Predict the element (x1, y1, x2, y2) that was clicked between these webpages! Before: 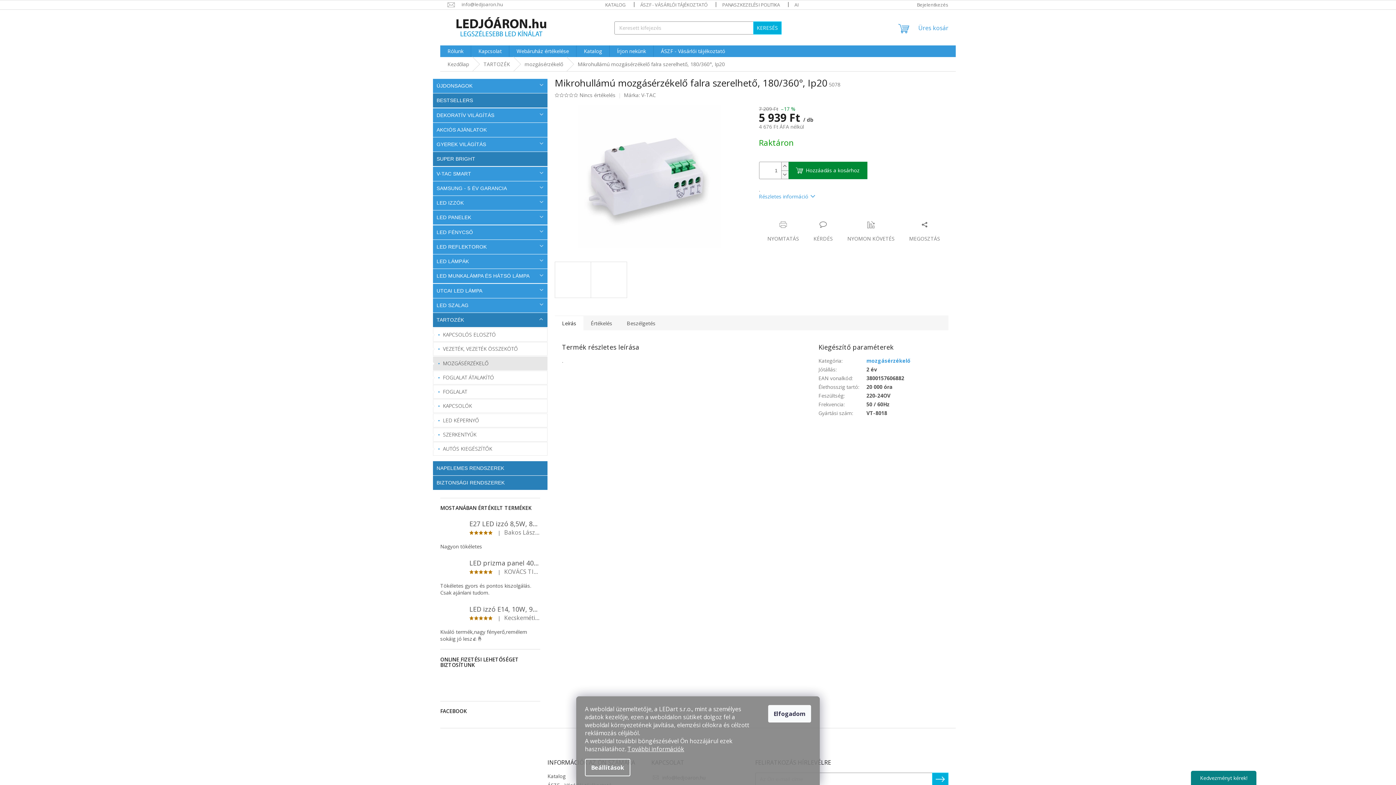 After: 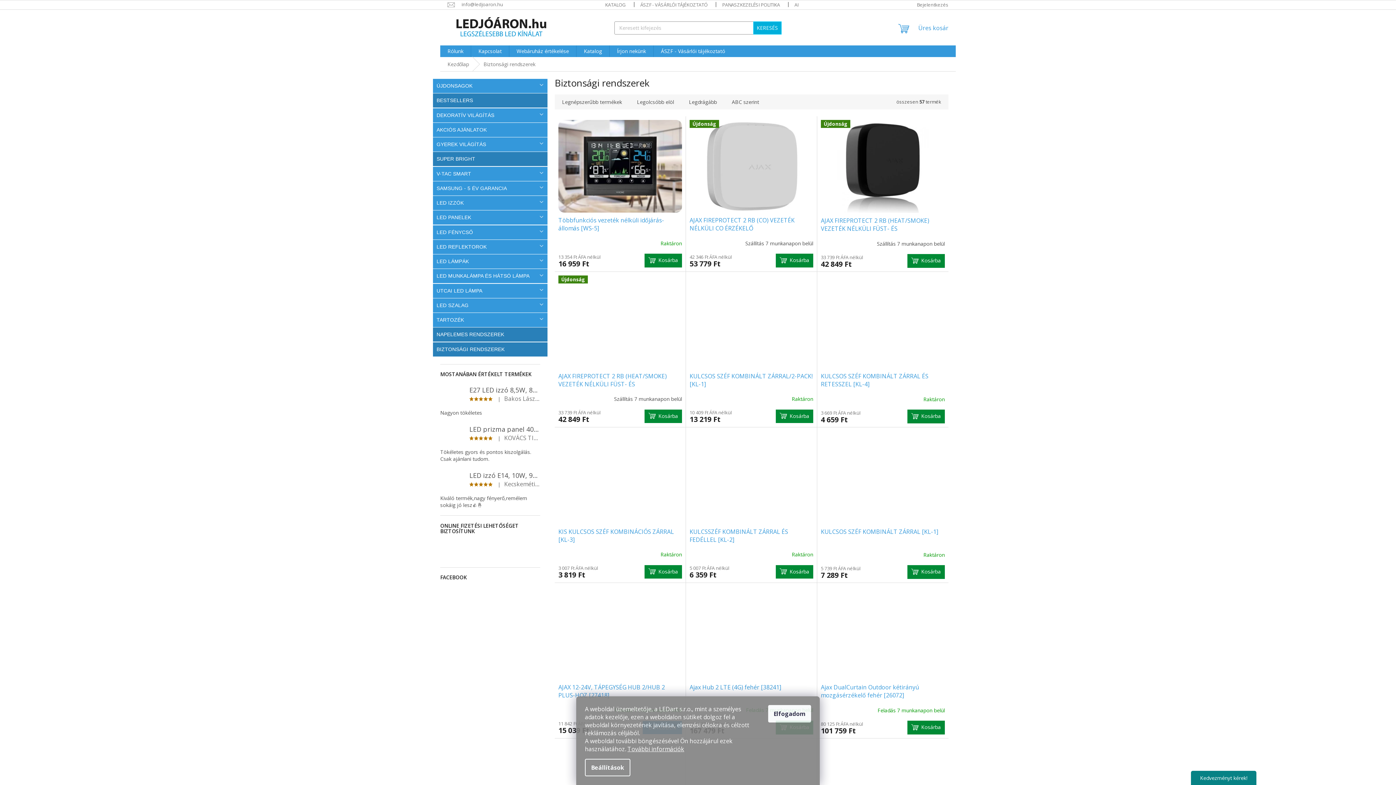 Action: label: BIZTONSÁGI RENDSZEREK bbox: (433, 476, 547, 490)